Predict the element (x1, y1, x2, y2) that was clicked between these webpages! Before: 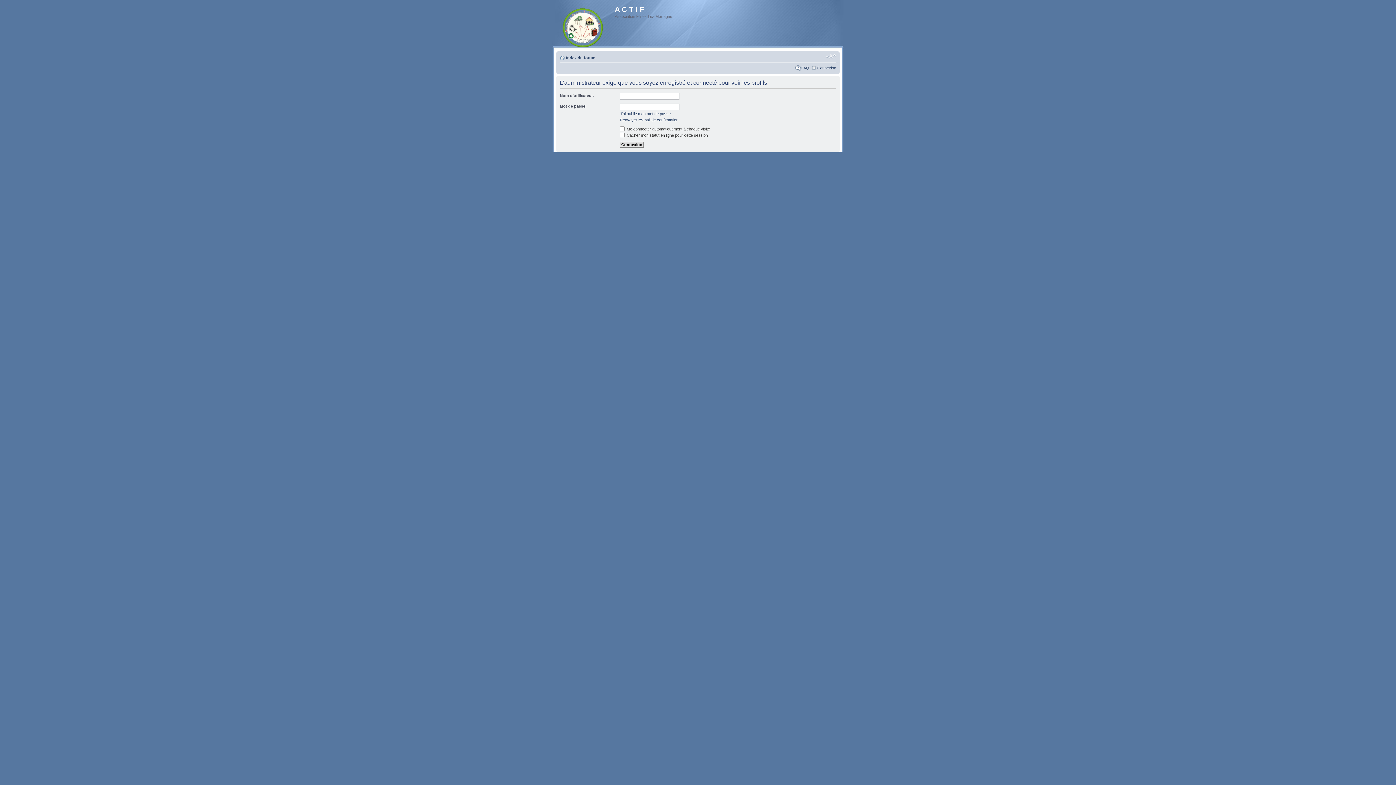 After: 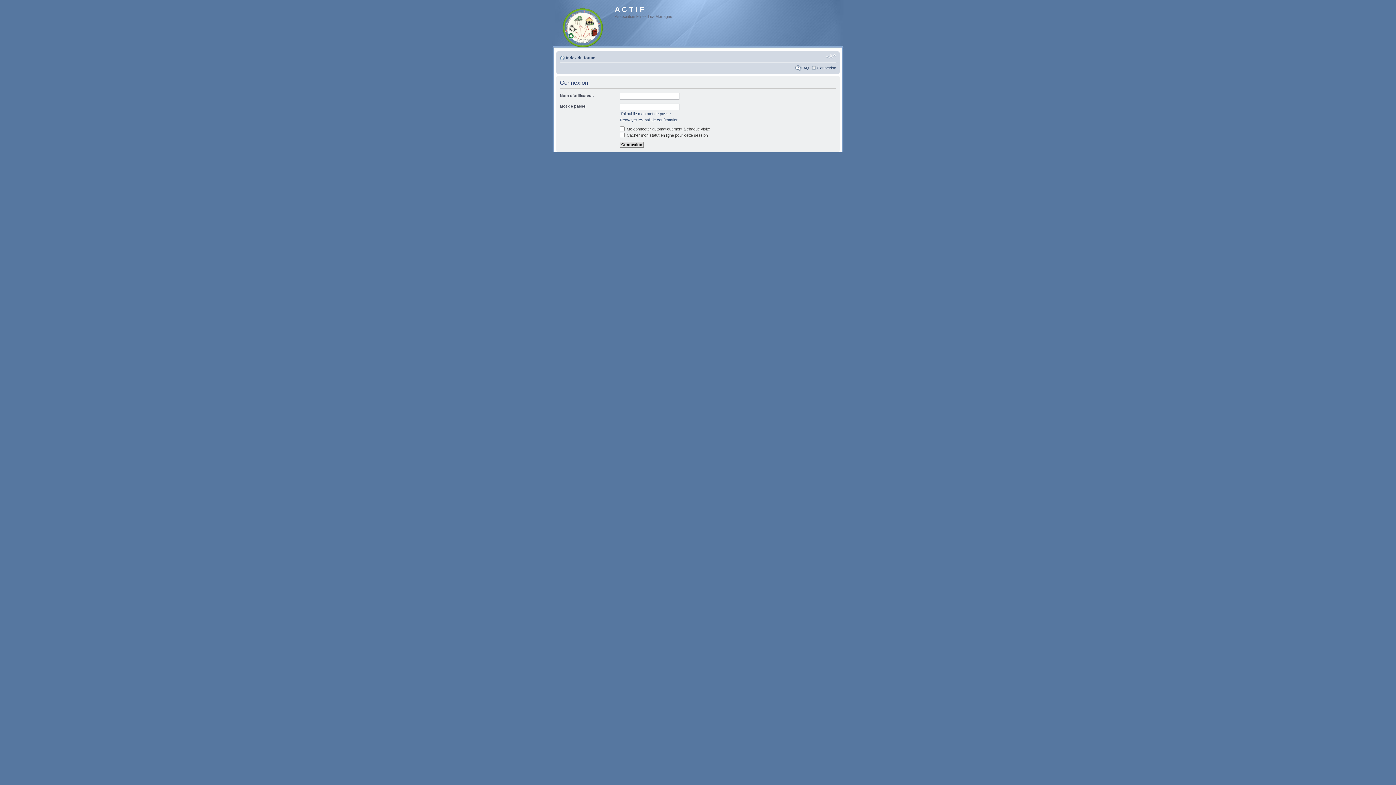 Action: bbox: (817, 65, 836, 70) label: Connexion